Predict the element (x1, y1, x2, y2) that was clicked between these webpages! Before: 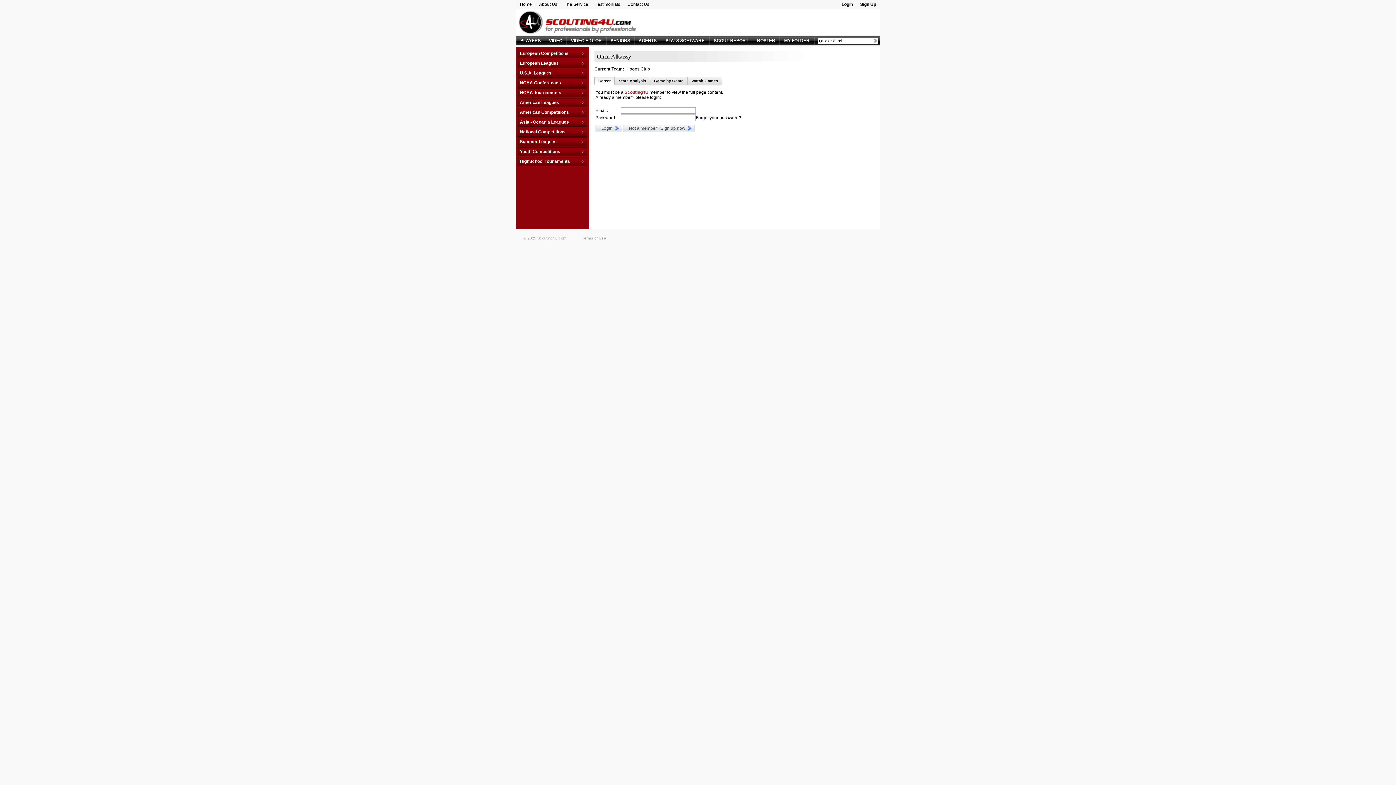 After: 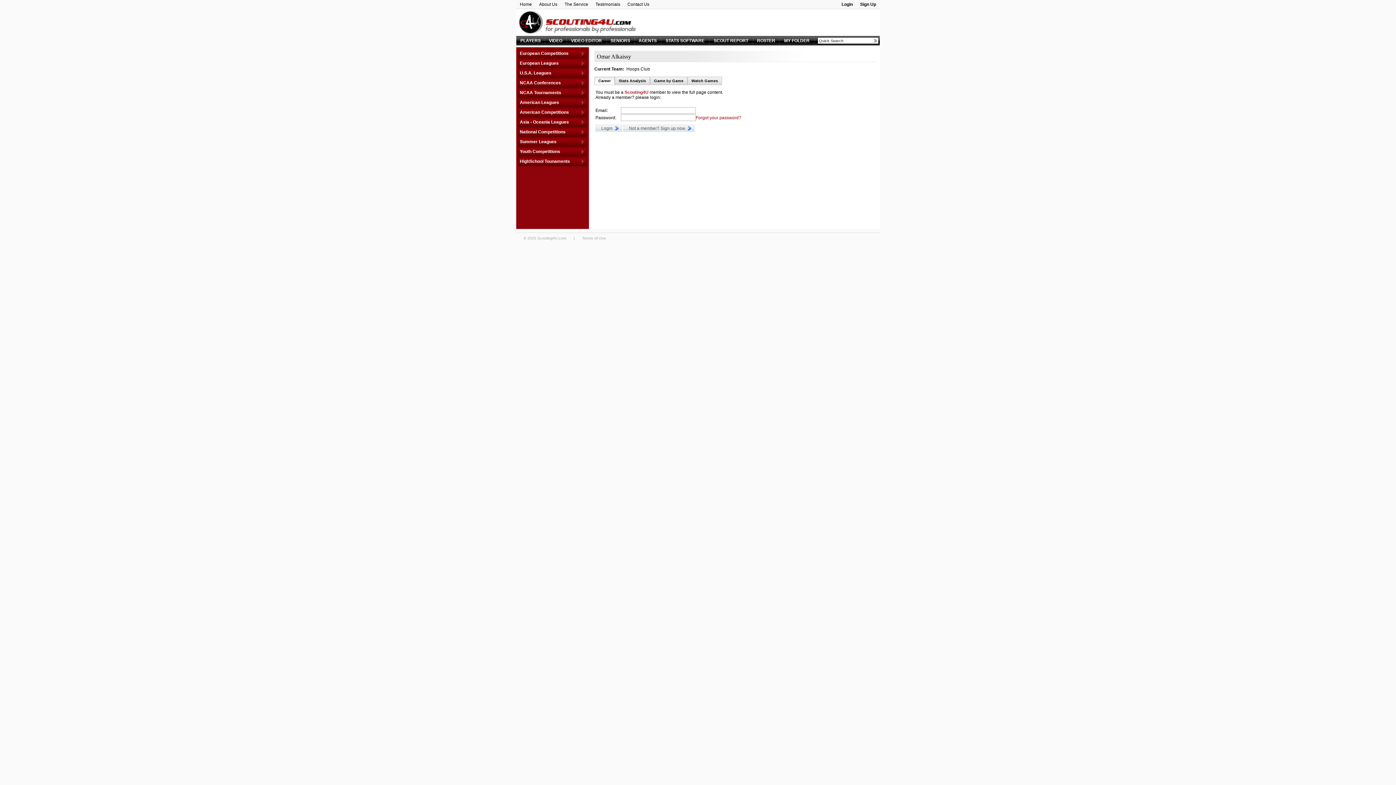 Action: bbox: (696, 115, 741, 120) label: Forgot your password?